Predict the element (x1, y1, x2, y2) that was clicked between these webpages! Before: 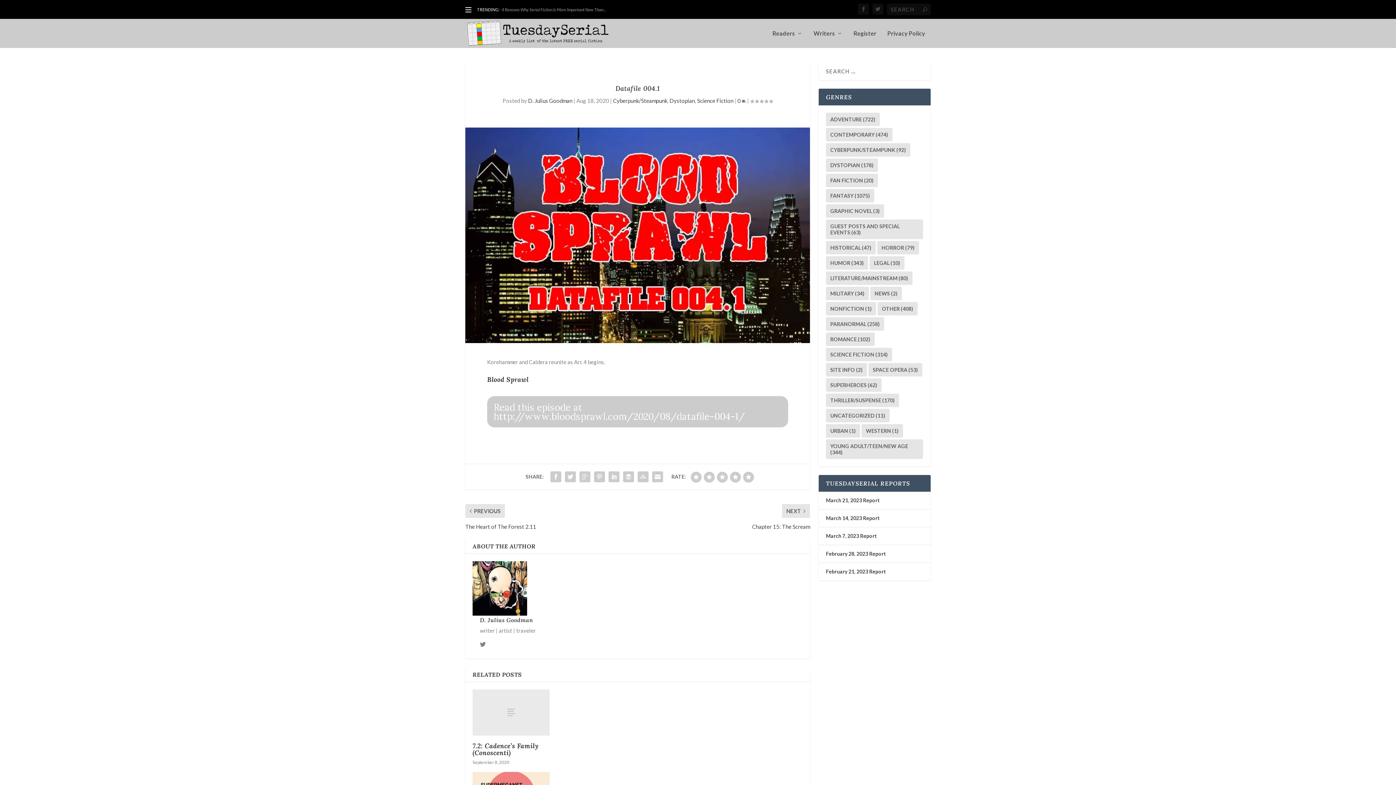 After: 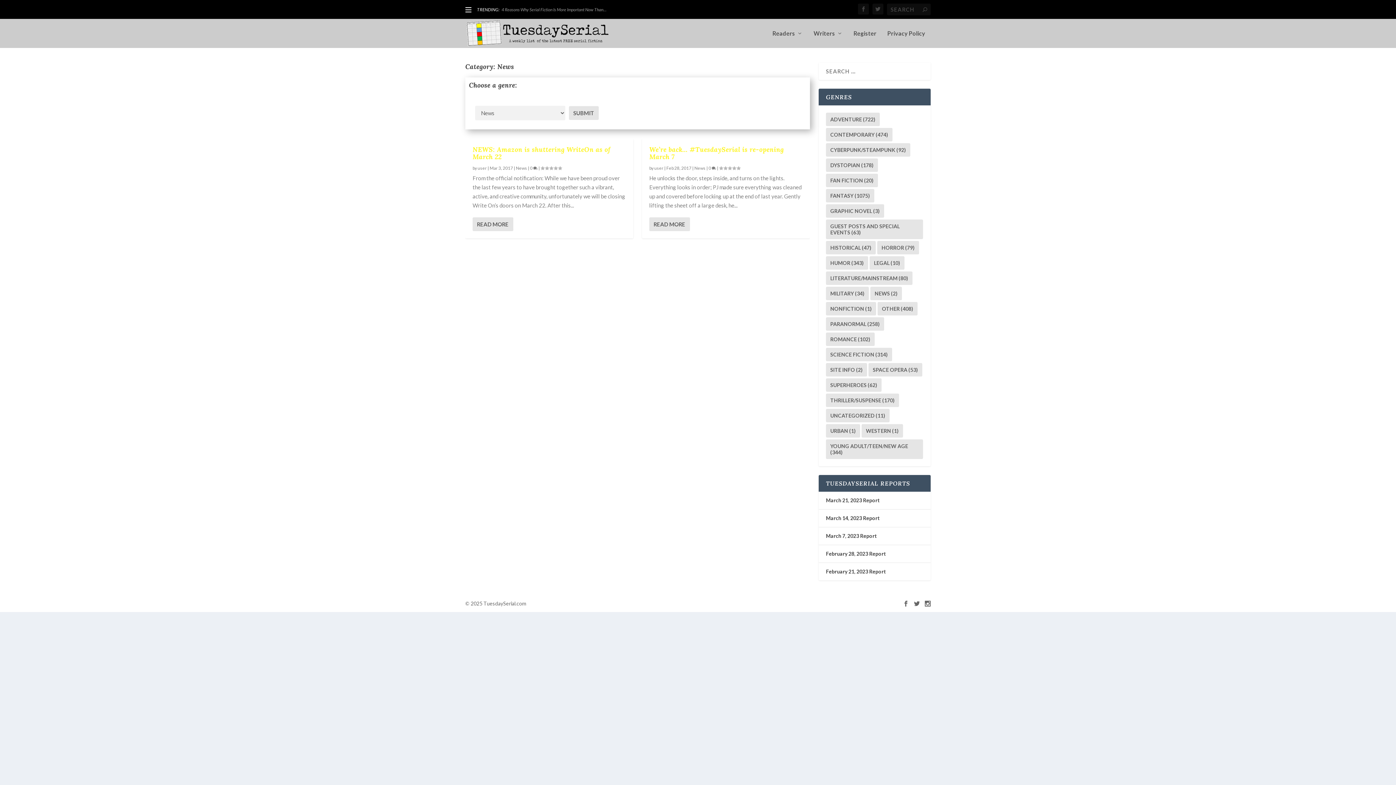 Action: bbox: (870, 286, 902, 300) label: News (2 items)